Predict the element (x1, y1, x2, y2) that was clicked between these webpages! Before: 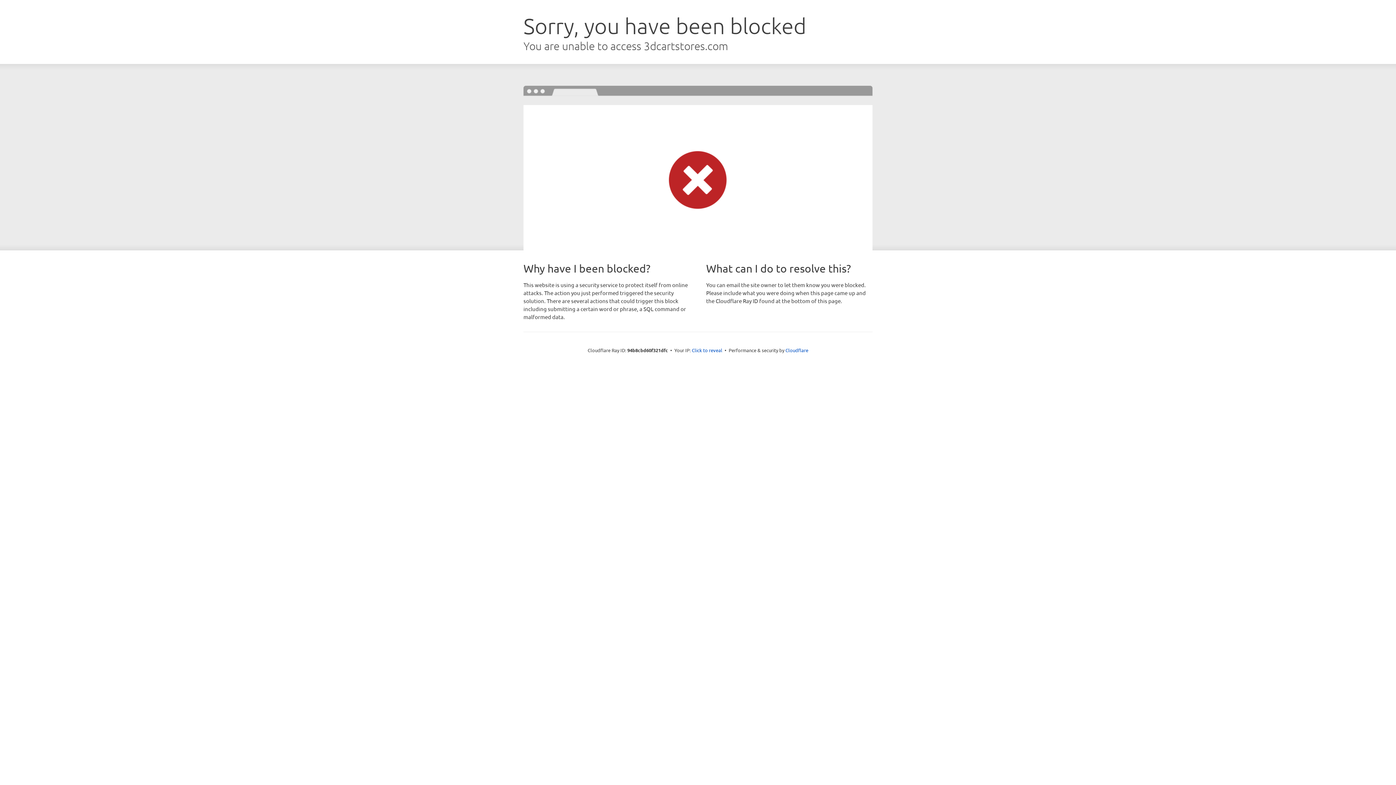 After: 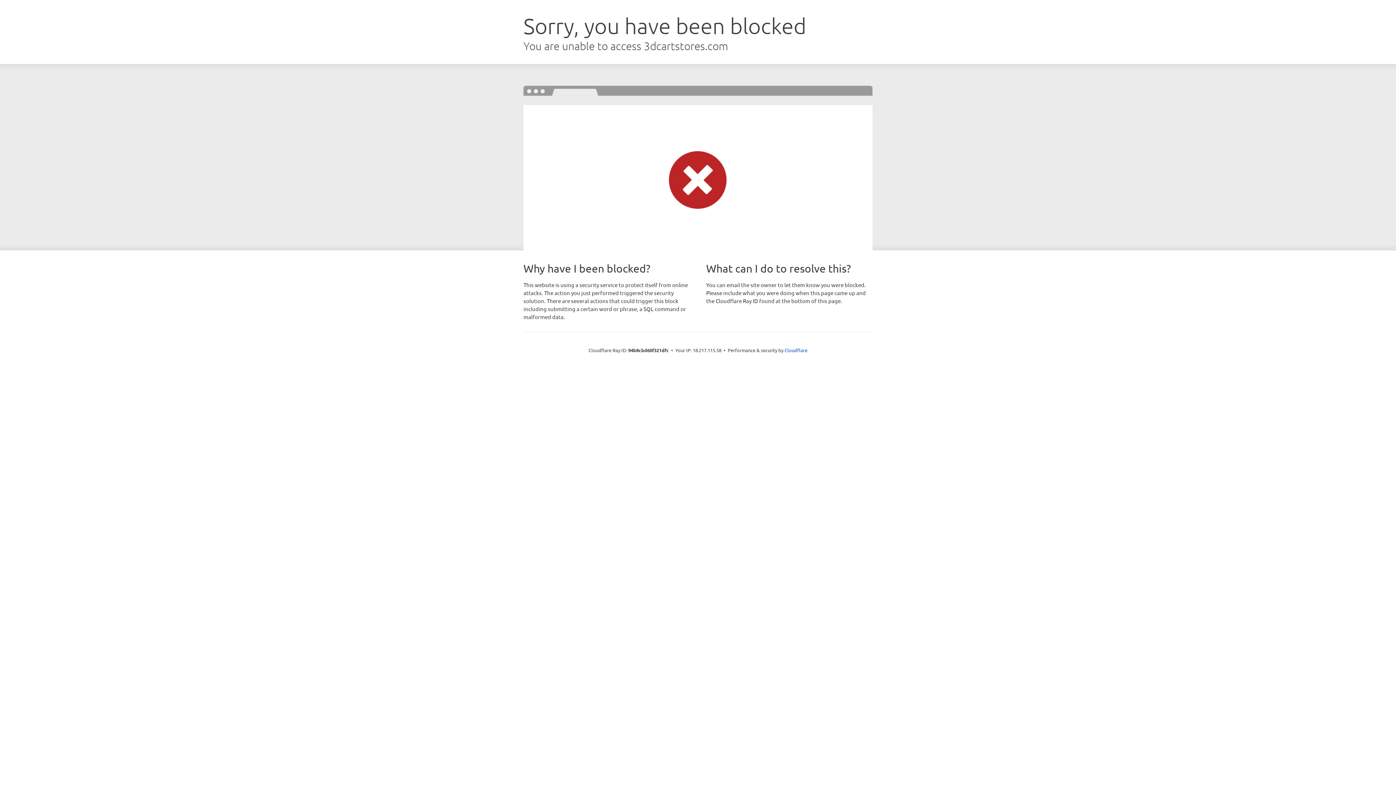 Action: bbox: (692, 346, 722, 353) label: Click to reveal